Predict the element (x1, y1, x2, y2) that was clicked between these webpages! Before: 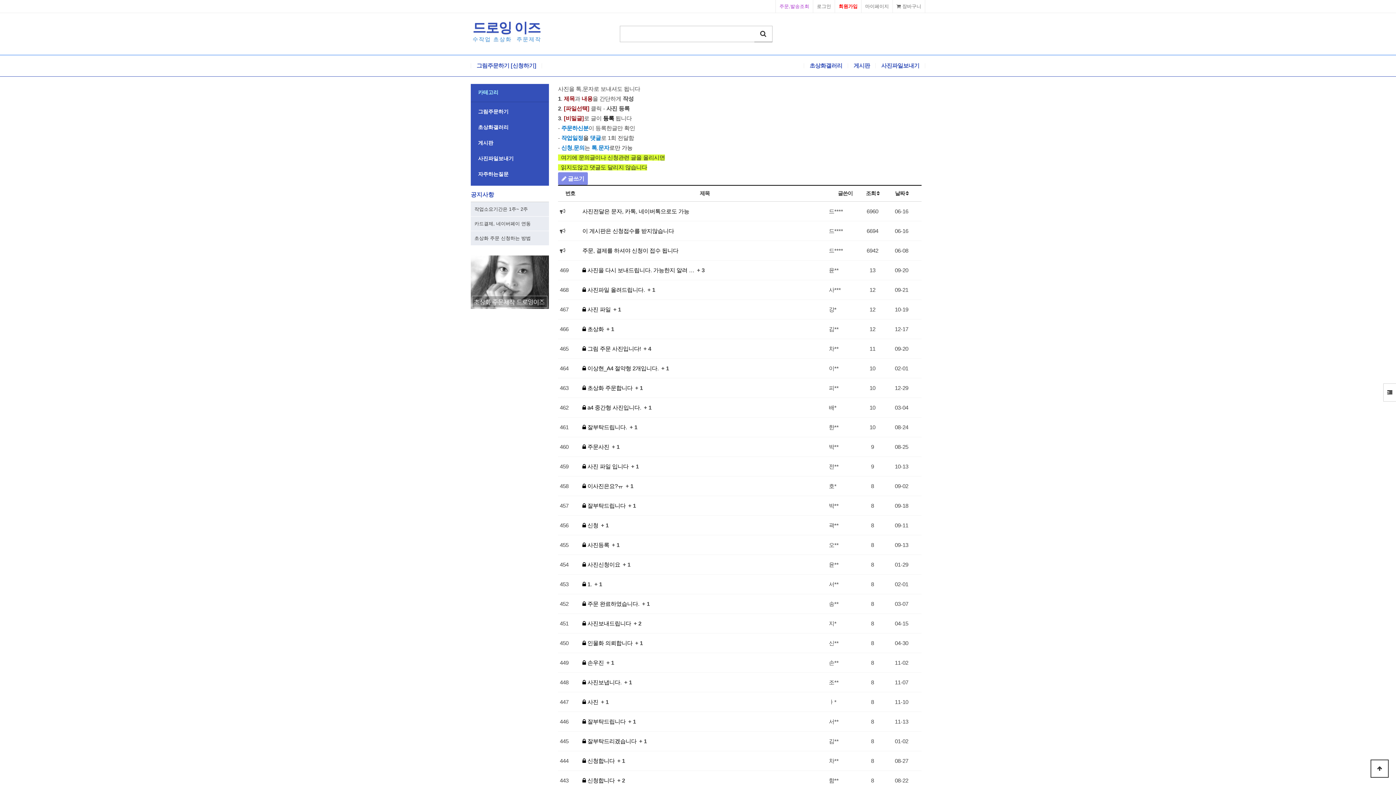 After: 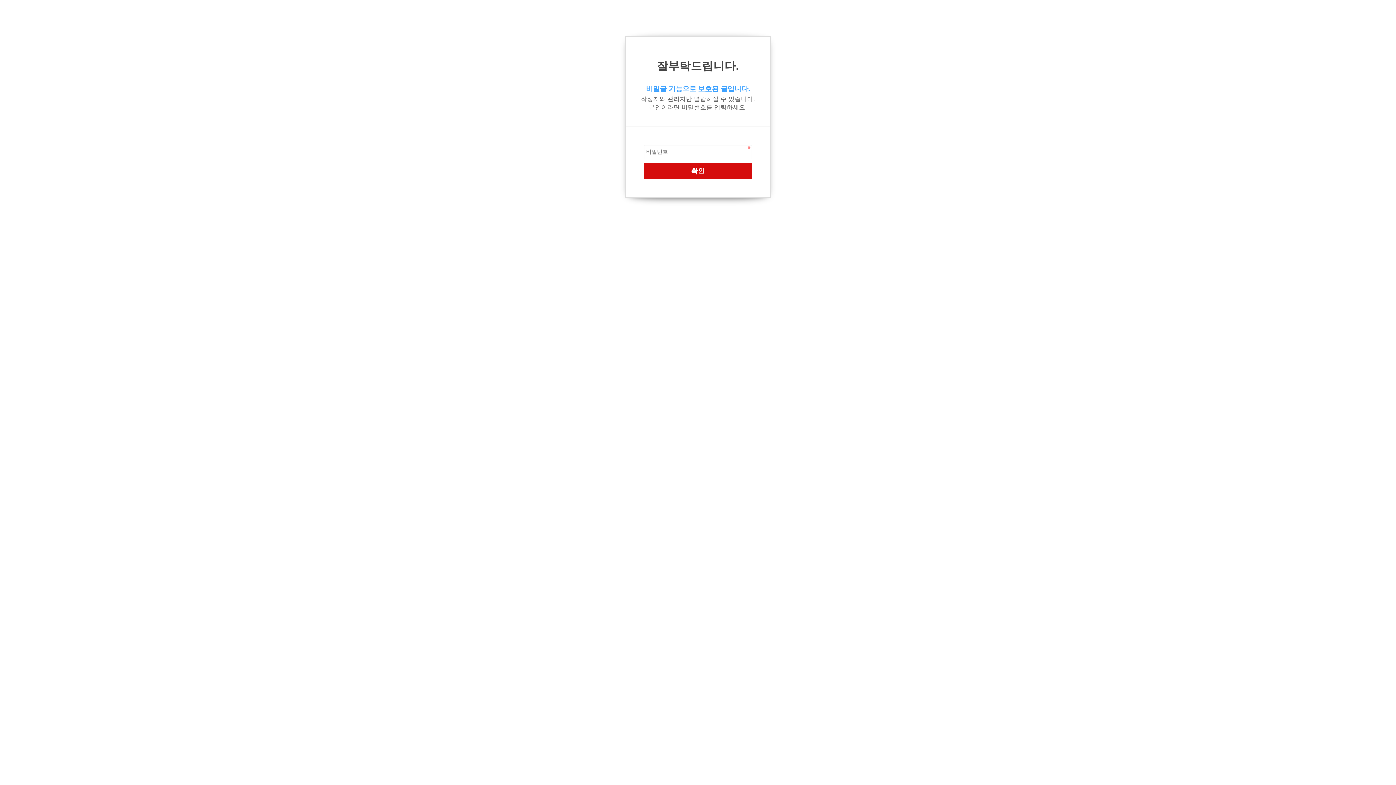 Action: bbox: (582, 424, 628, 430) label:  잘부탁드립니다. 